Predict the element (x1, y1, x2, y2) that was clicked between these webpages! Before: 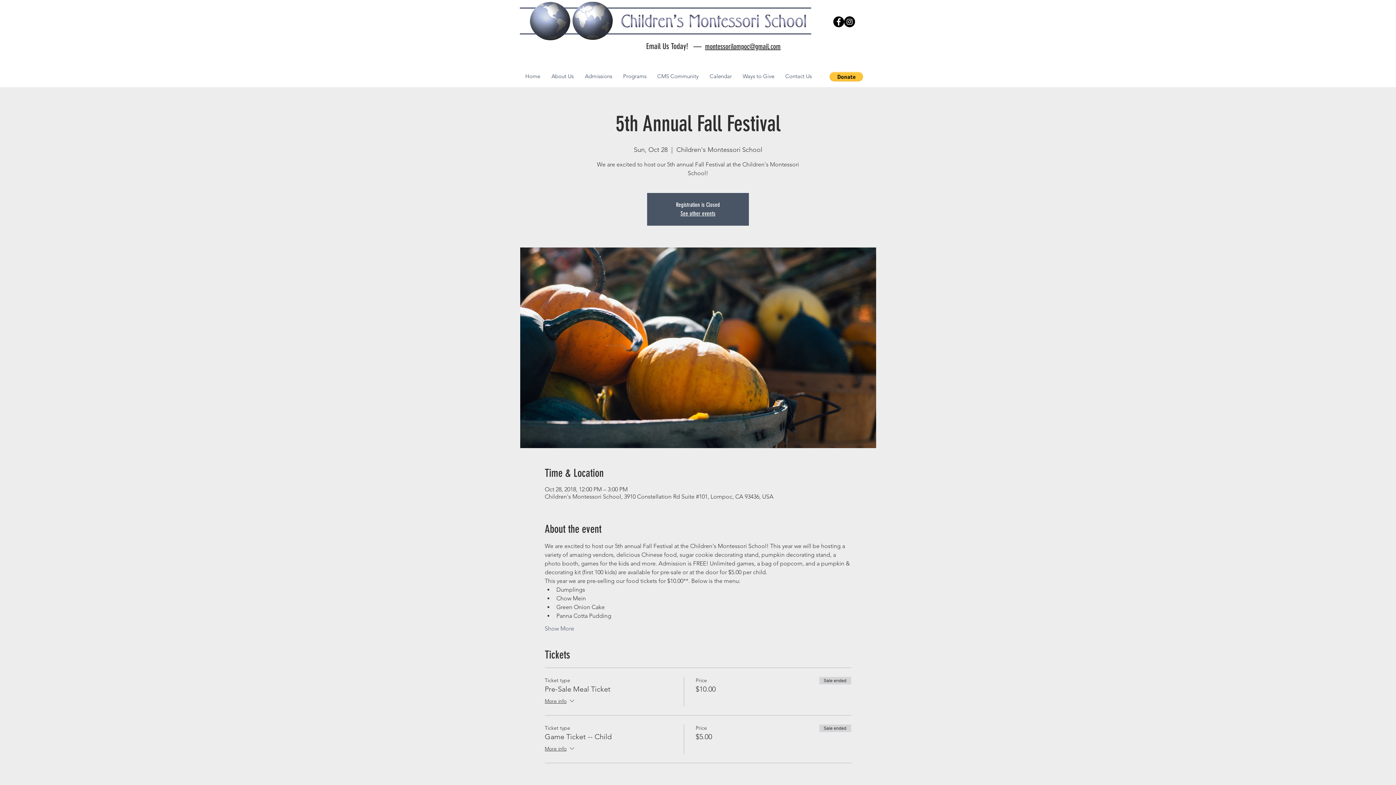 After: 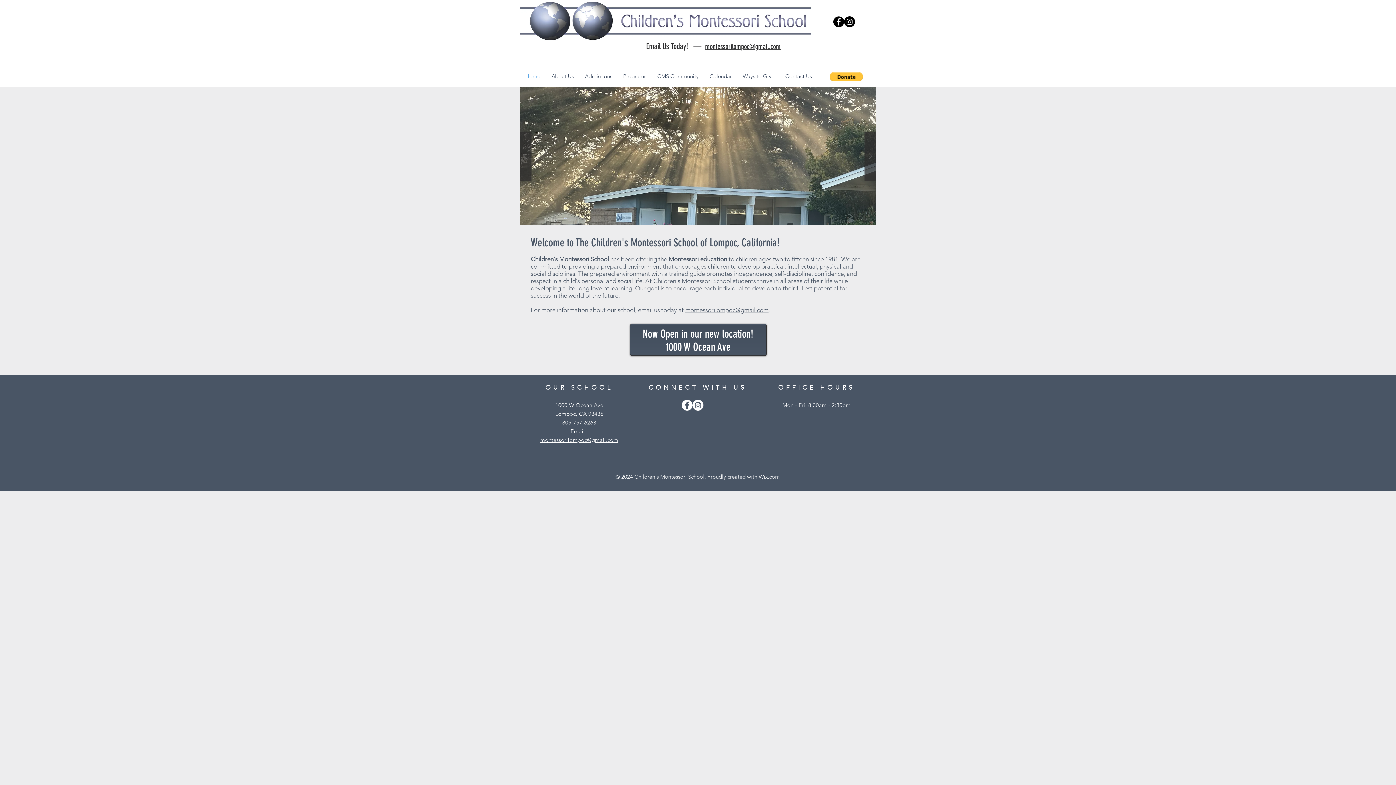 Action: bbox: (520, 70, 546, 82) label: Home